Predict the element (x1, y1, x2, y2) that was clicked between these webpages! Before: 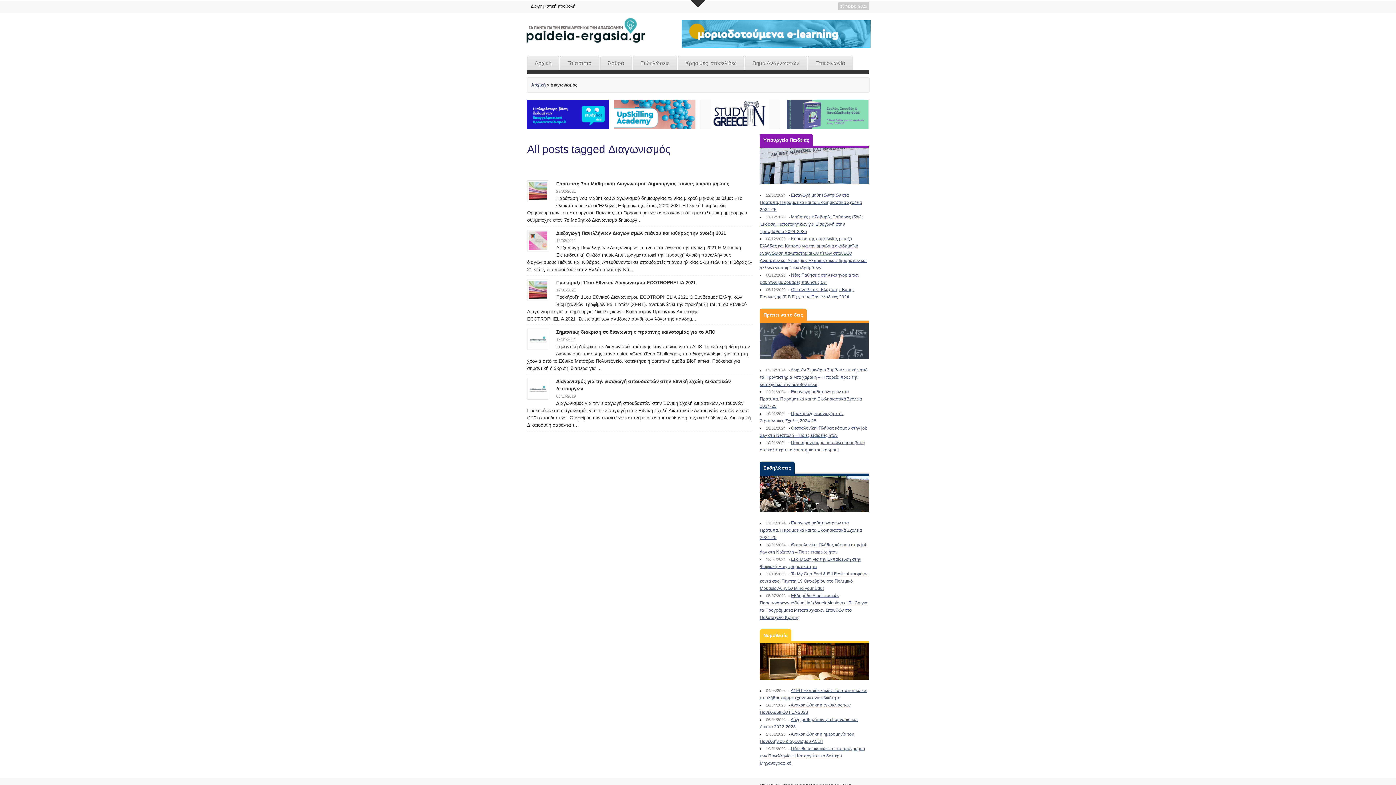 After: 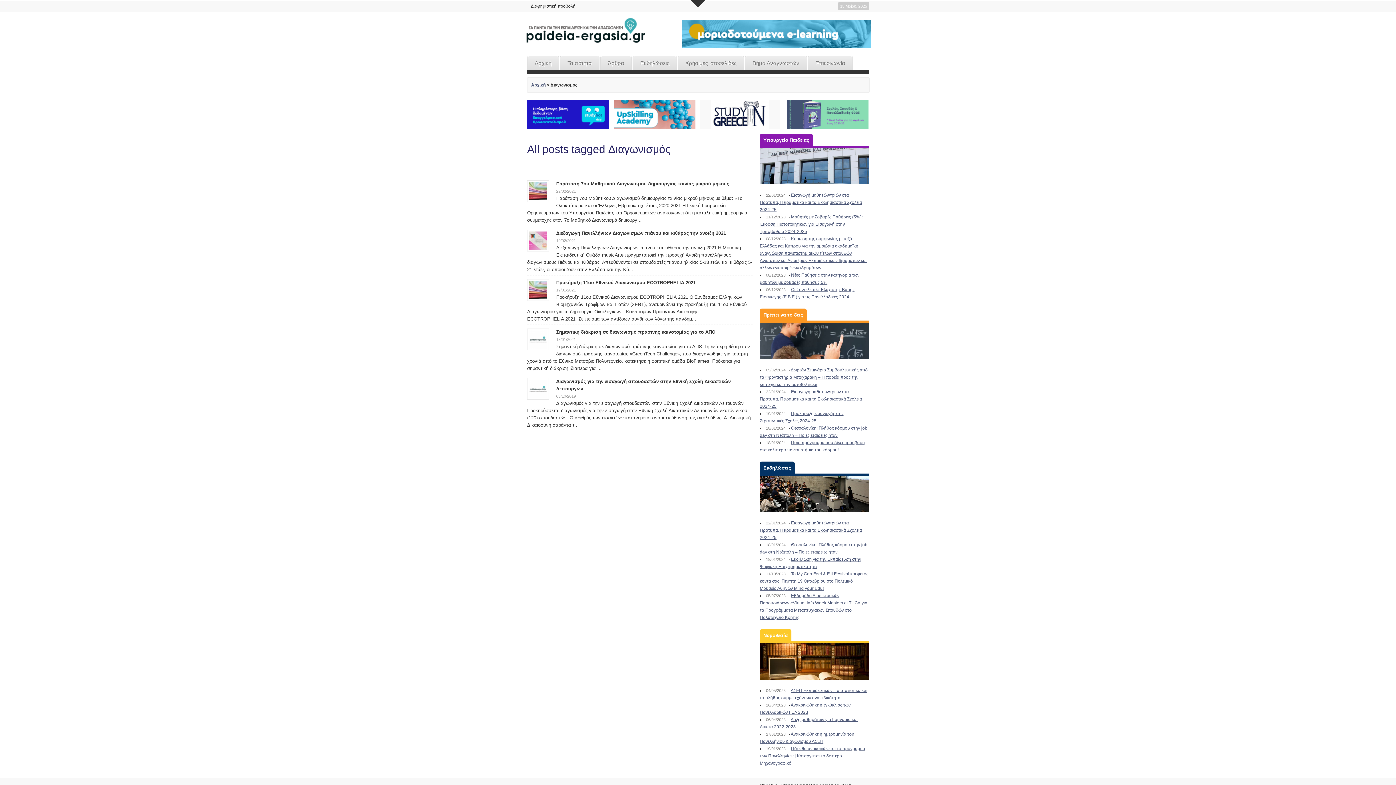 Action: bbox: (613, 111, 695, 116)